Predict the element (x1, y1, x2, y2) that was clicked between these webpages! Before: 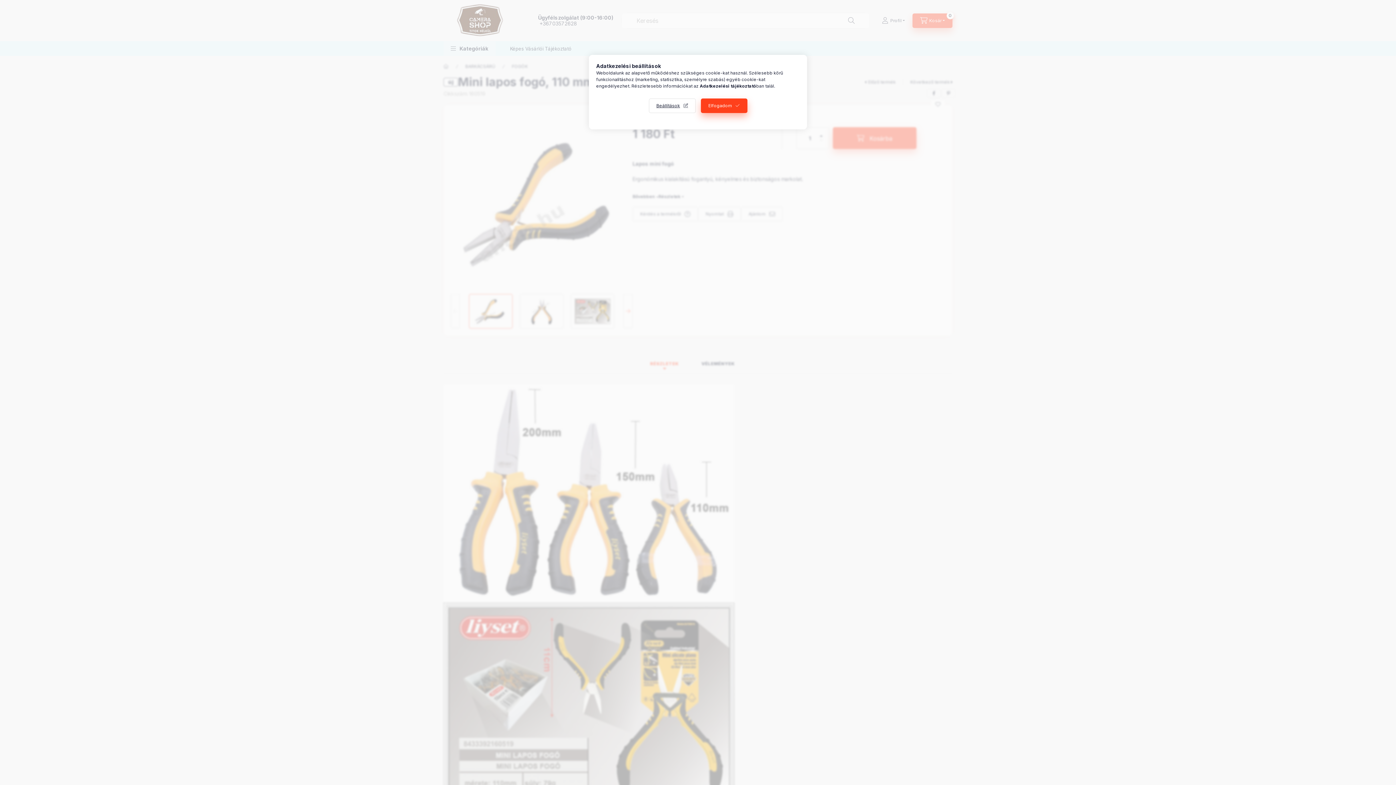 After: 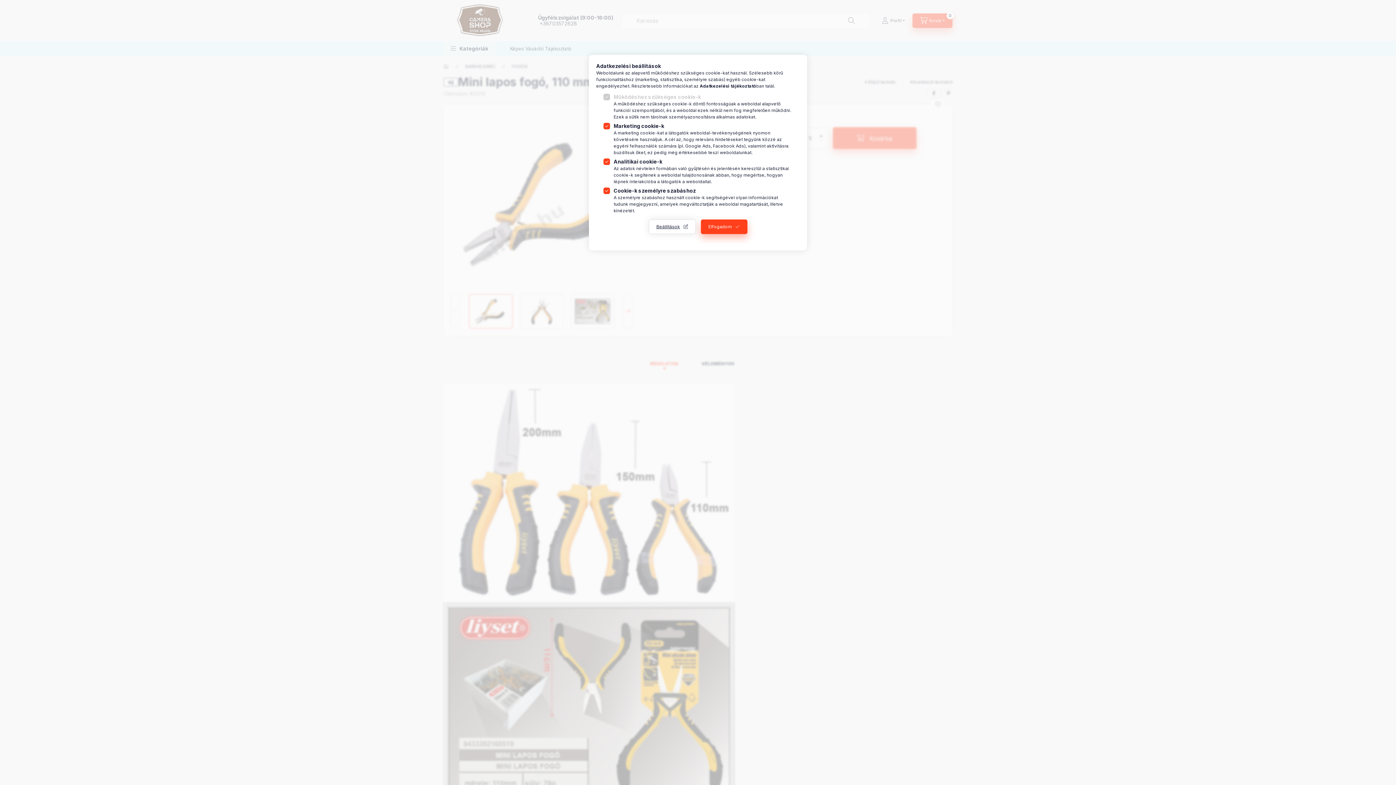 Action: label: Beállítások bbox: (648, 98, 695, 113)